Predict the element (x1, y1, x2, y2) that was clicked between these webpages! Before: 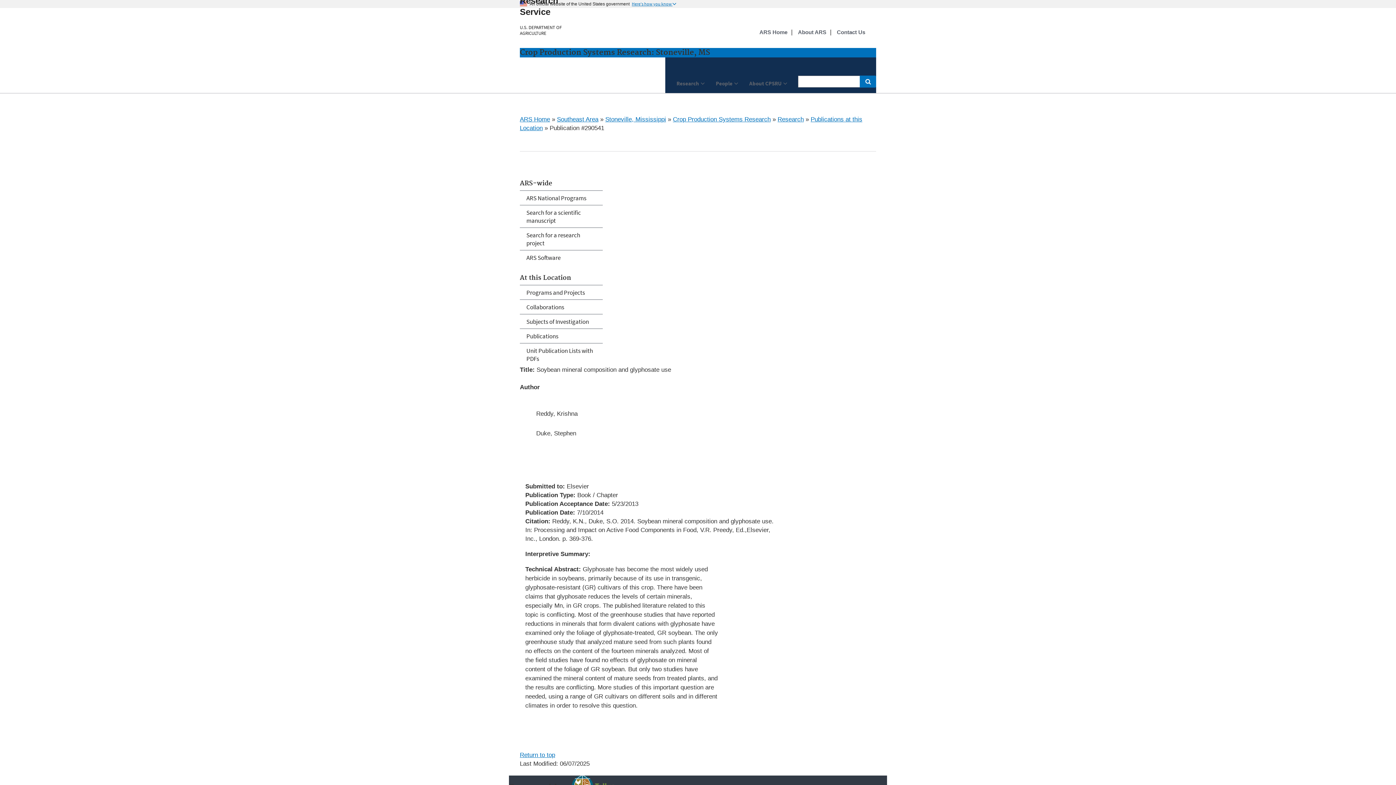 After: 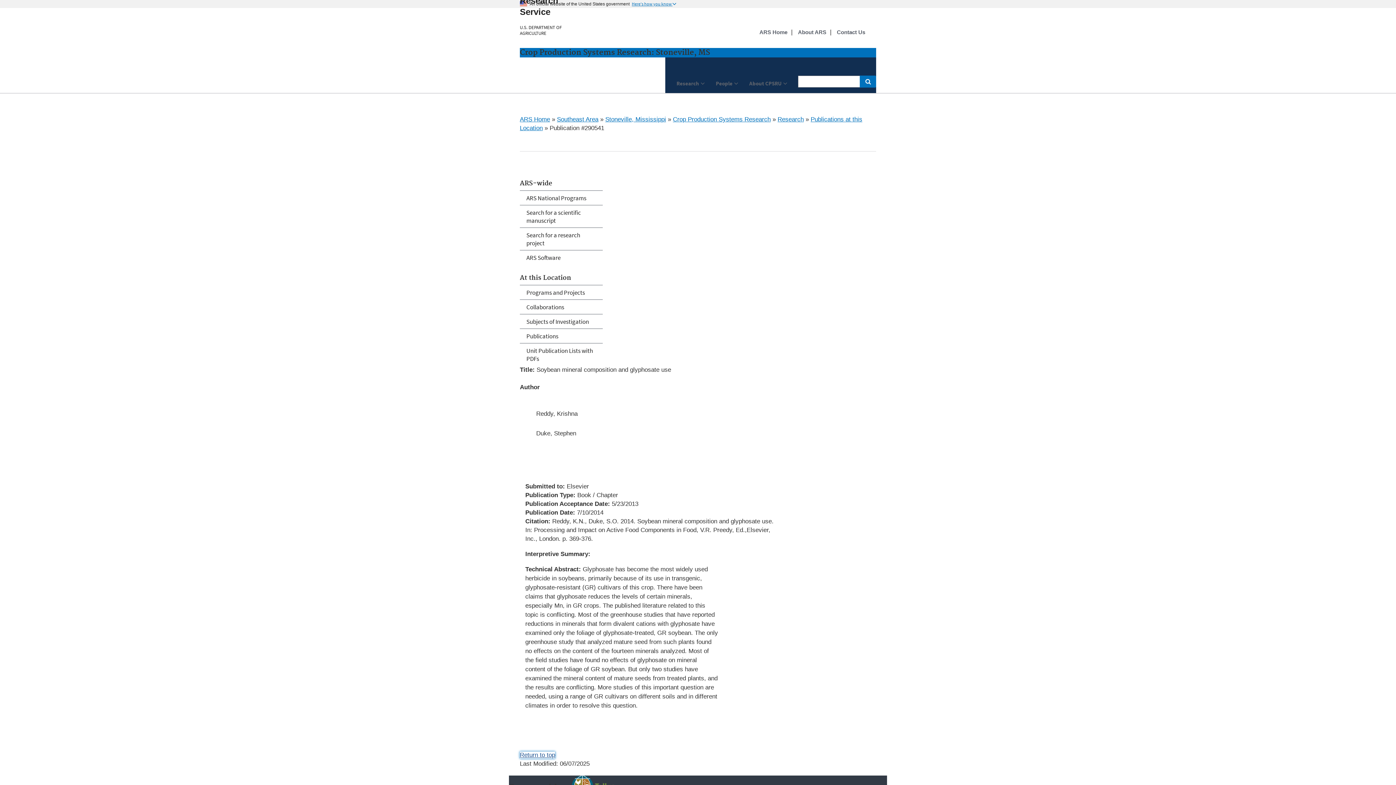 Action: bbox: (520, 752, 555, 758) label: Return to top